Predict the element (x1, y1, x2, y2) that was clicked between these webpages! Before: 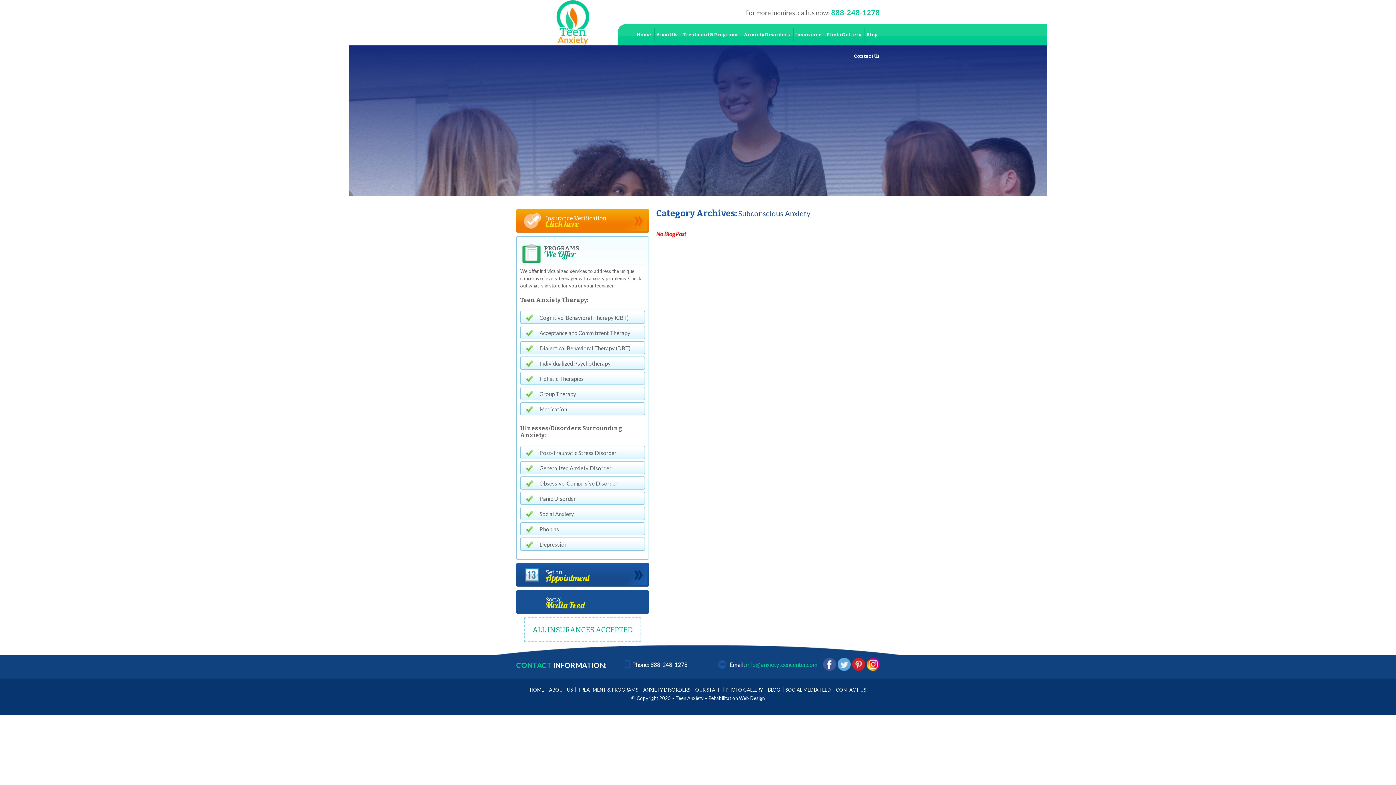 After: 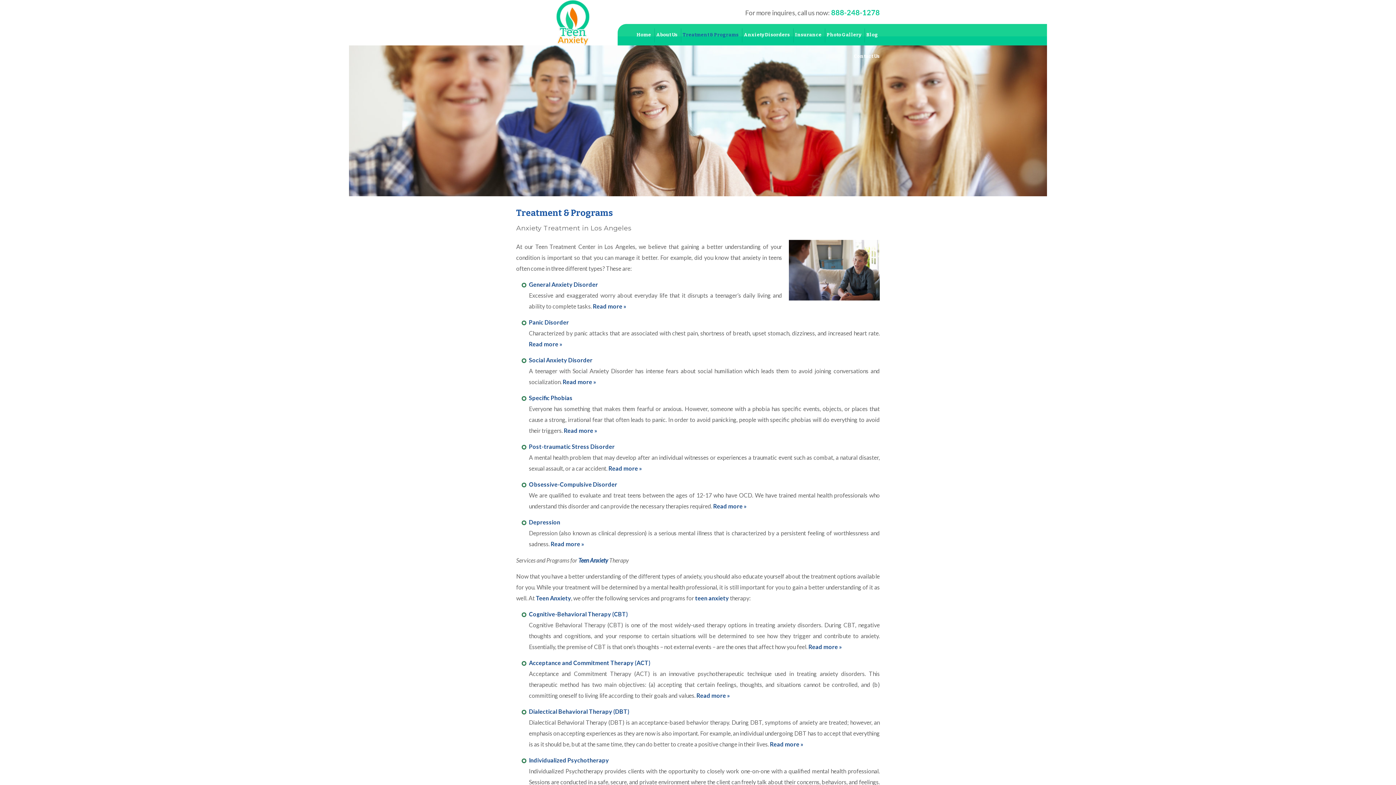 Action: label: TREATMENT & PROGRAMS bbox: (576, 687, 640, 693)